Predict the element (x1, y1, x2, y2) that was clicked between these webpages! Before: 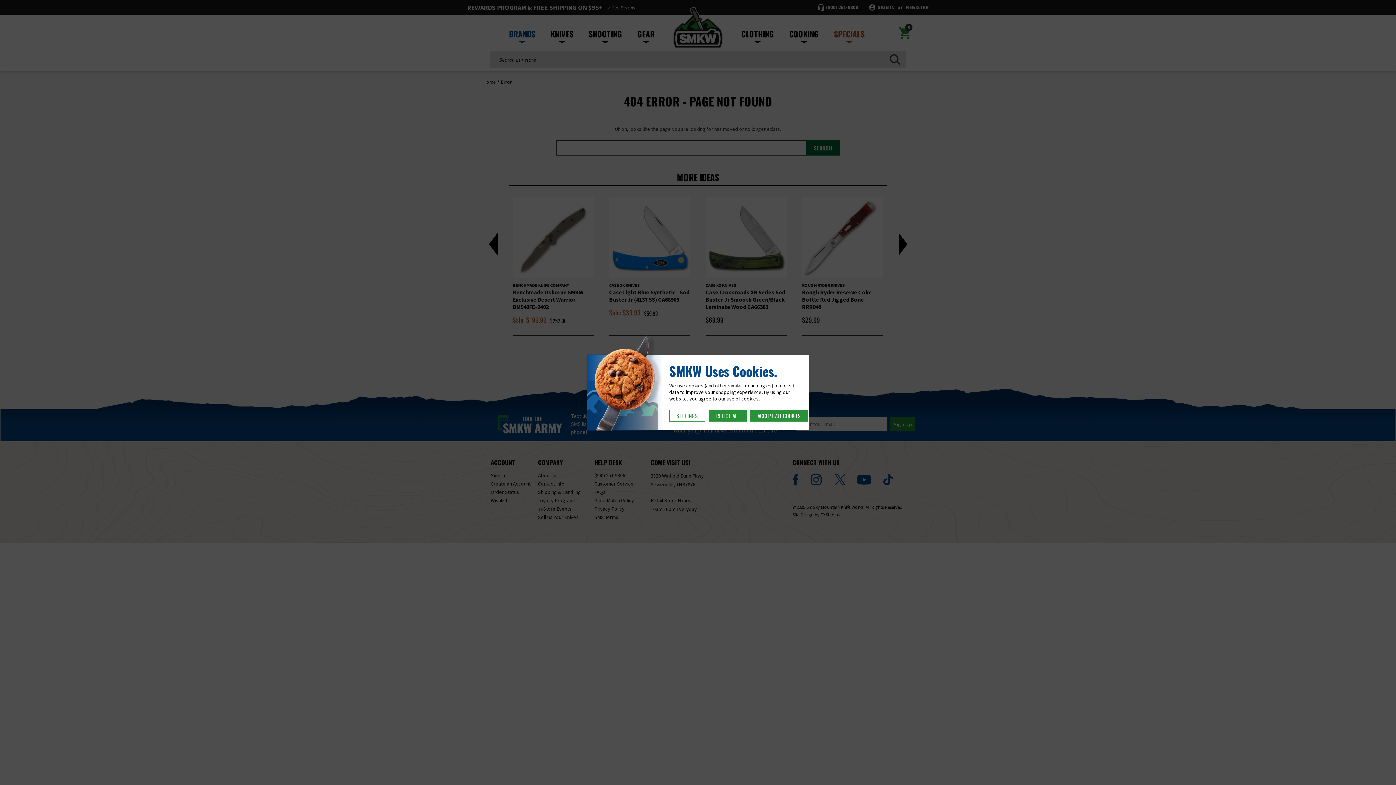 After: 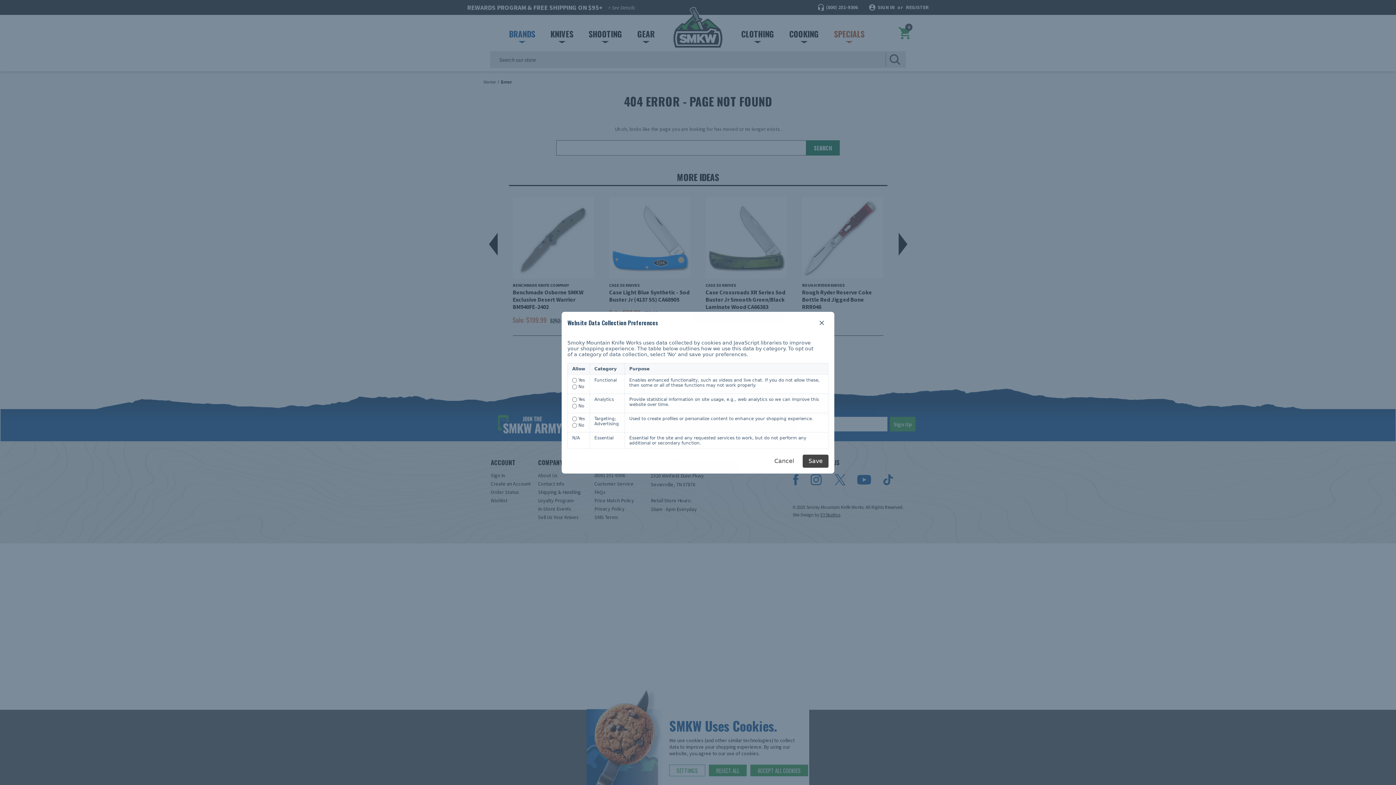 Action: label: SETTINGS bbox: (669, 410, 705, 421)